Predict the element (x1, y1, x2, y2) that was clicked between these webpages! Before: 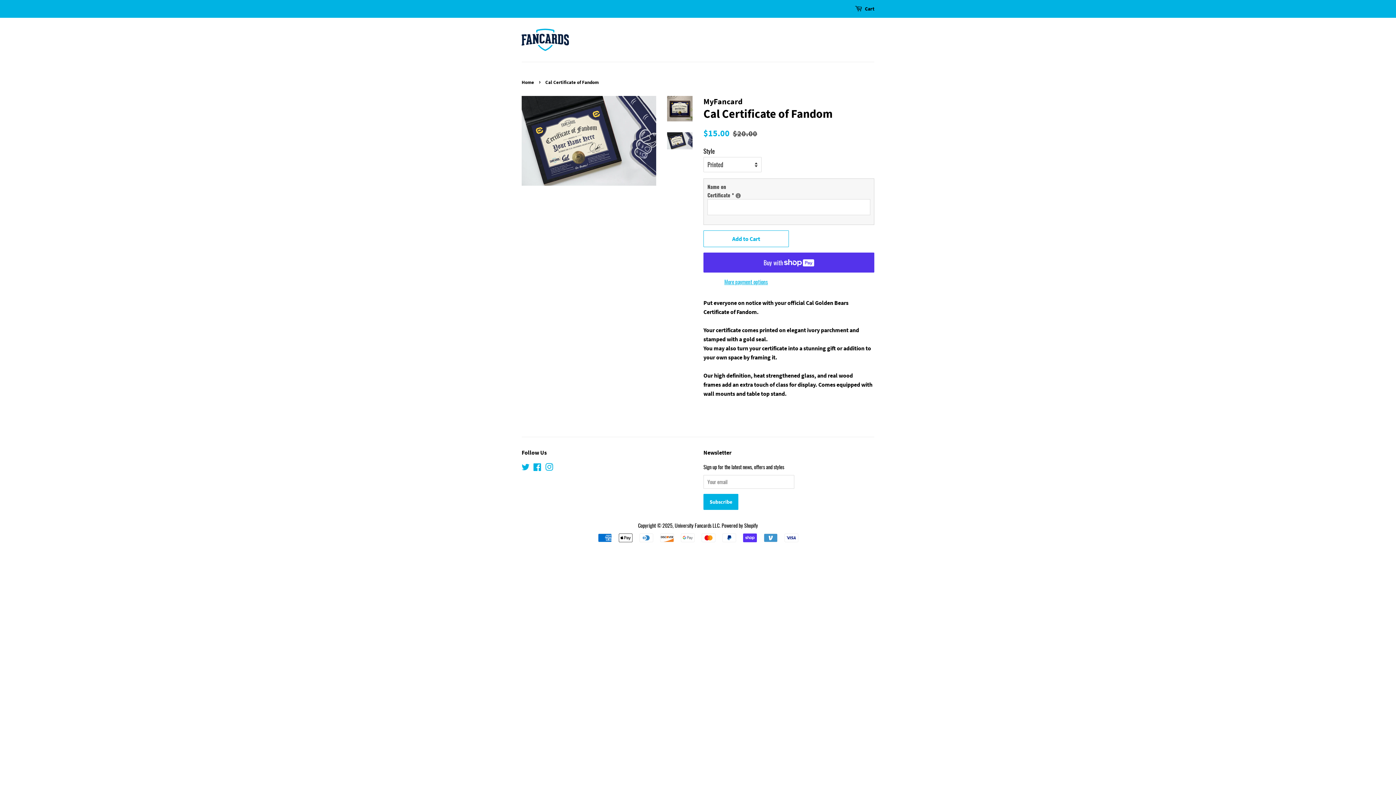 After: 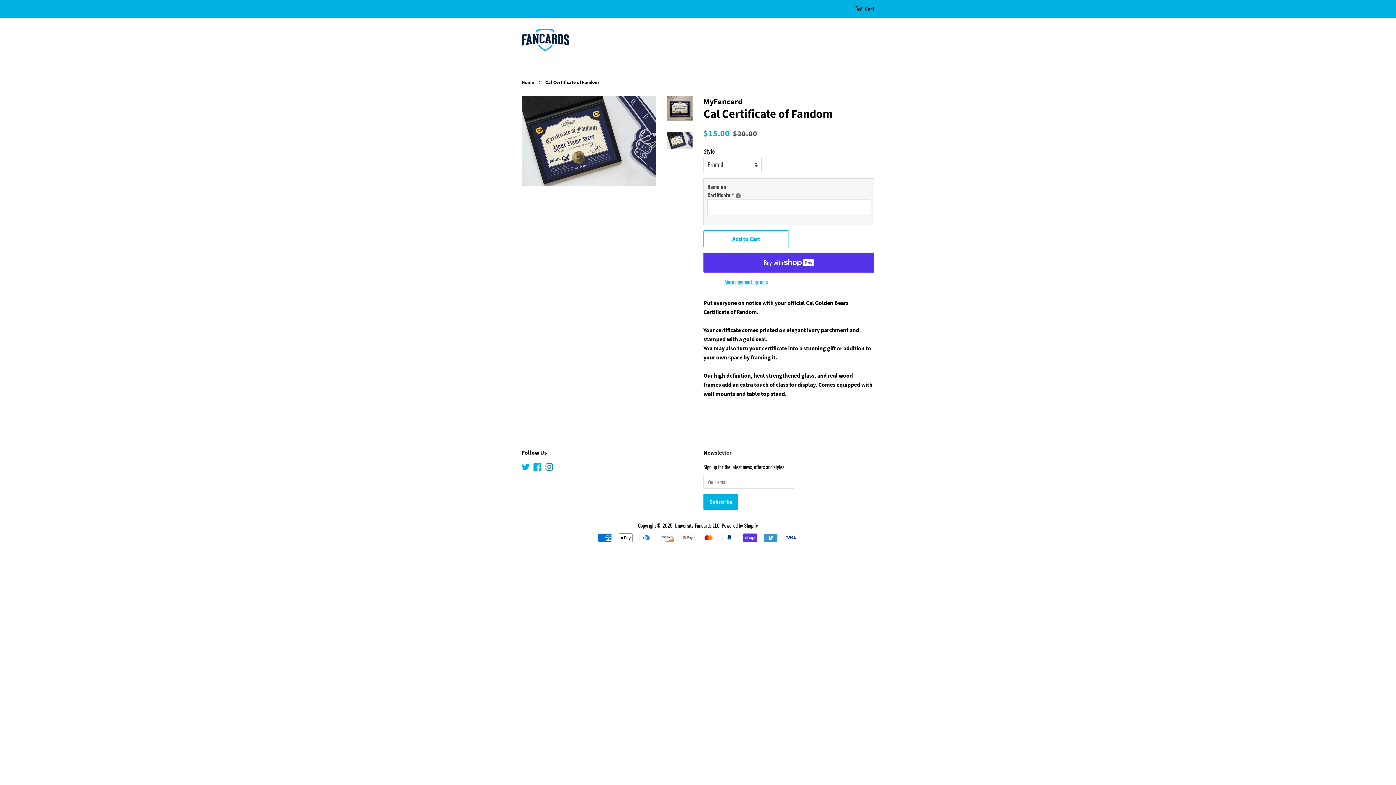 Action: label: Instagram bbox: (545, 464, 553, 472)